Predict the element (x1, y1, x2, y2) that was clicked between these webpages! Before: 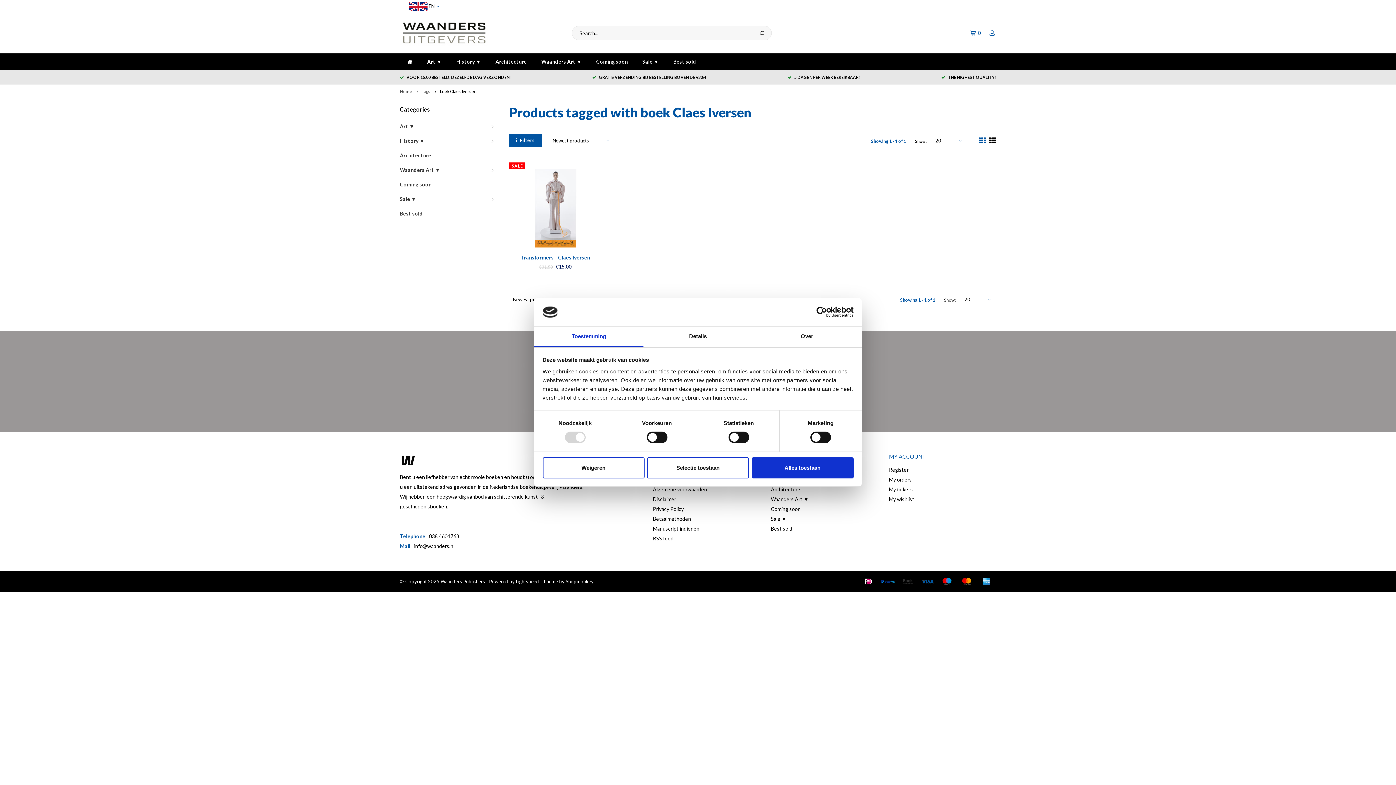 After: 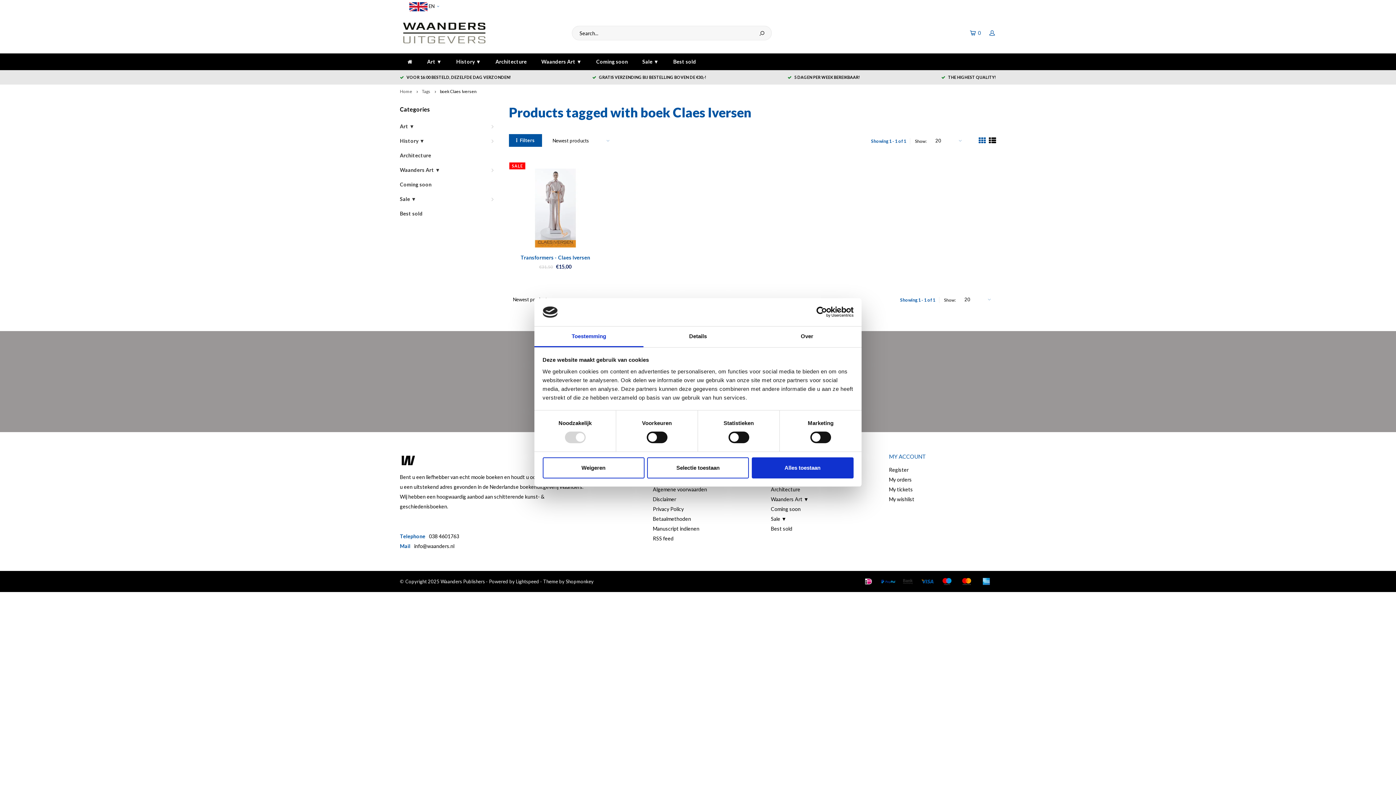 Action: bbox: (440, 88, 476, 94) label: boek Claes Iversen